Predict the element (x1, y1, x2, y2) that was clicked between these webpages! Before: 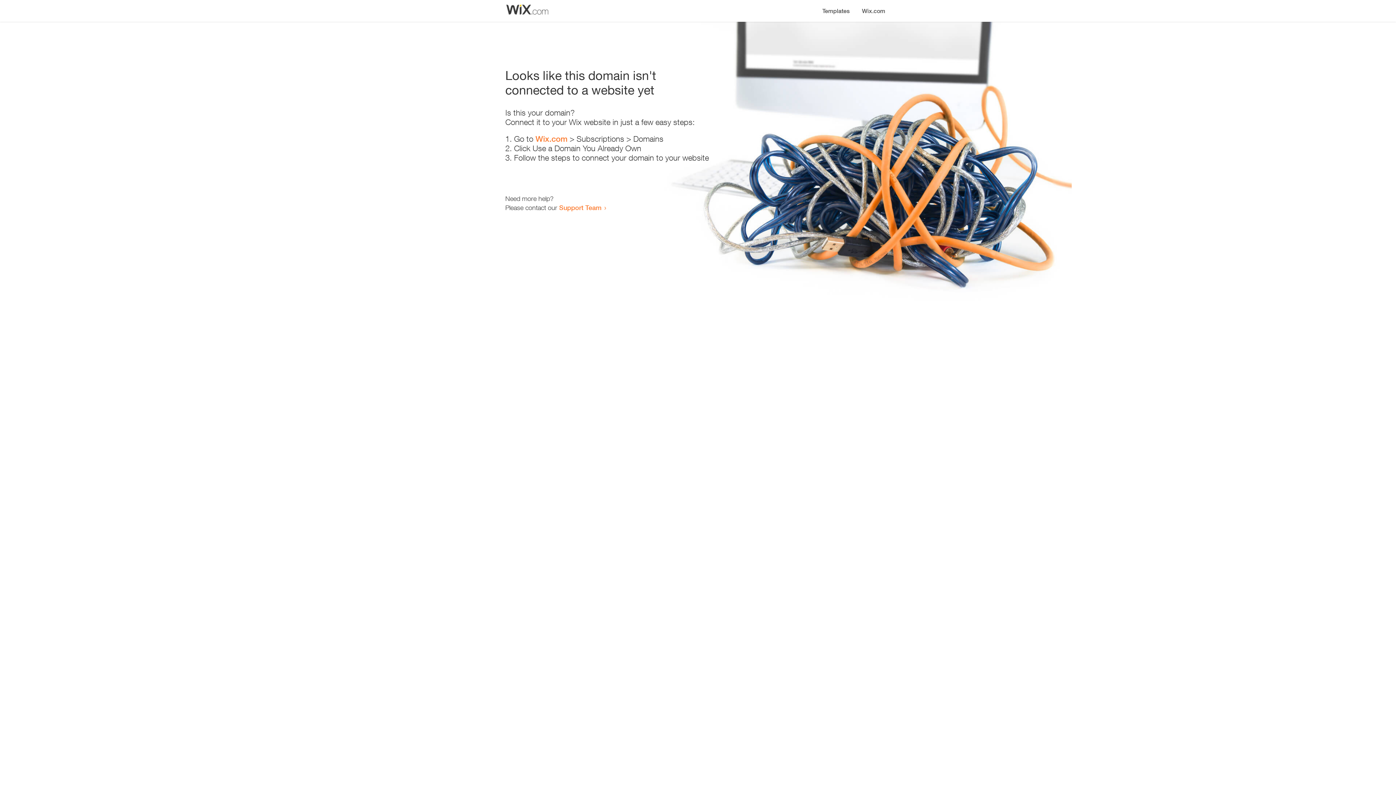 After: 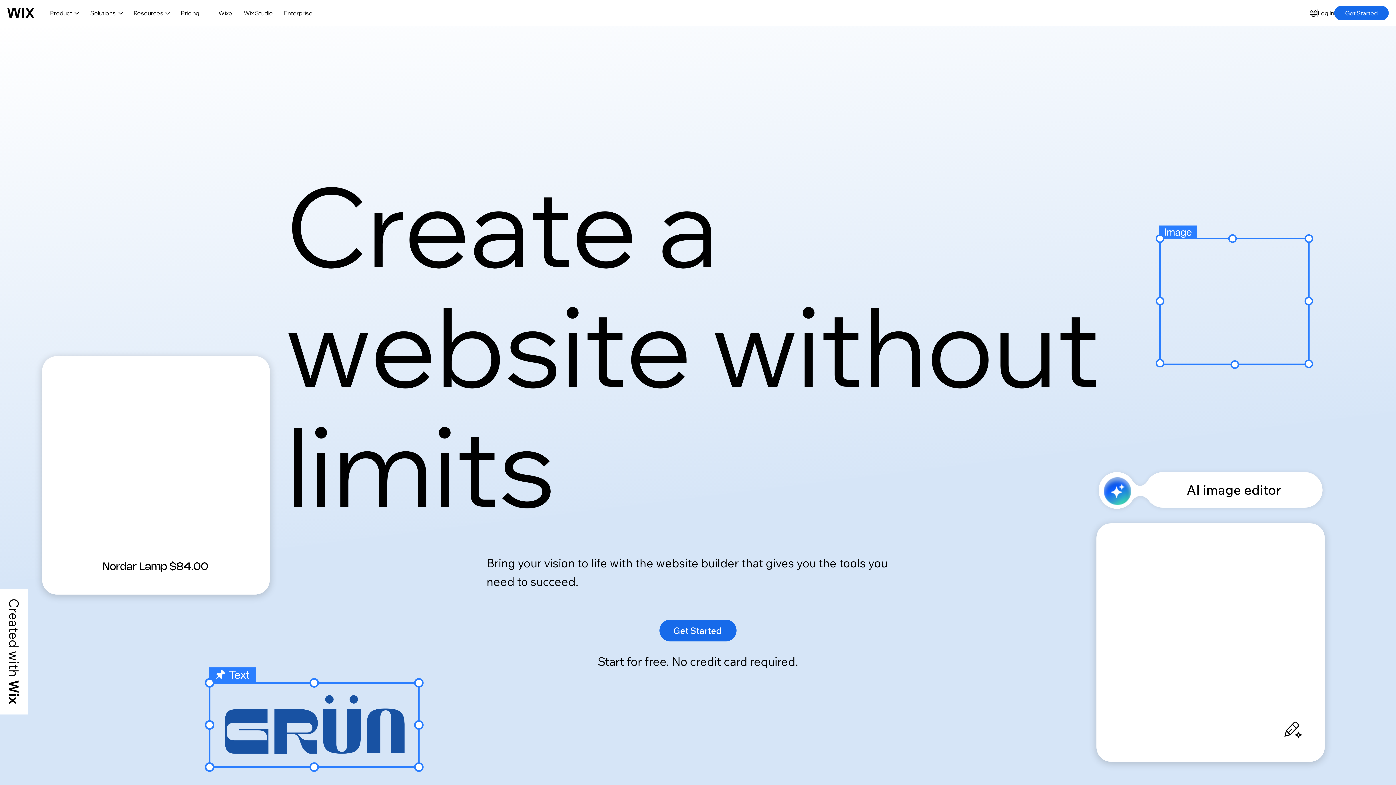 Action: label: Wix.com bbox: (856, 0, 890, 14)